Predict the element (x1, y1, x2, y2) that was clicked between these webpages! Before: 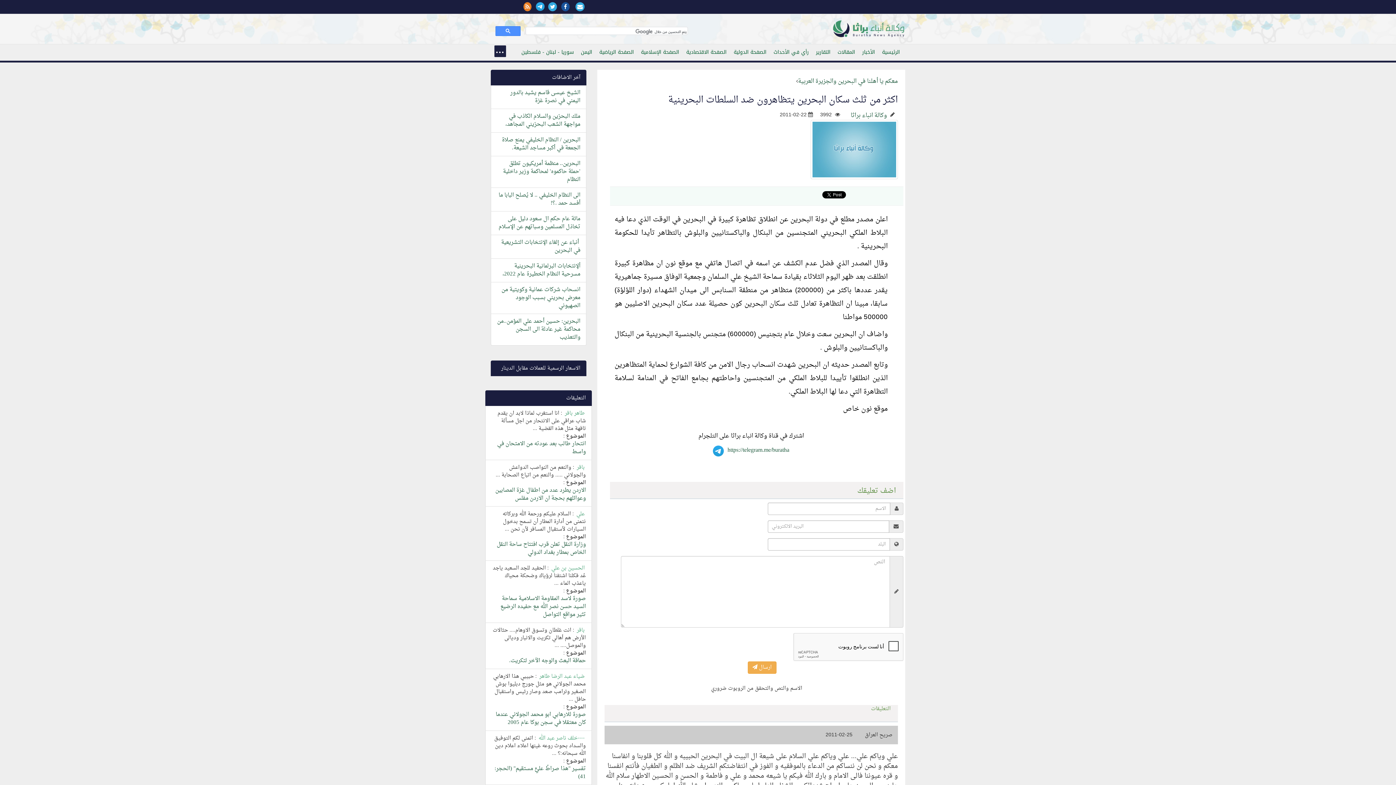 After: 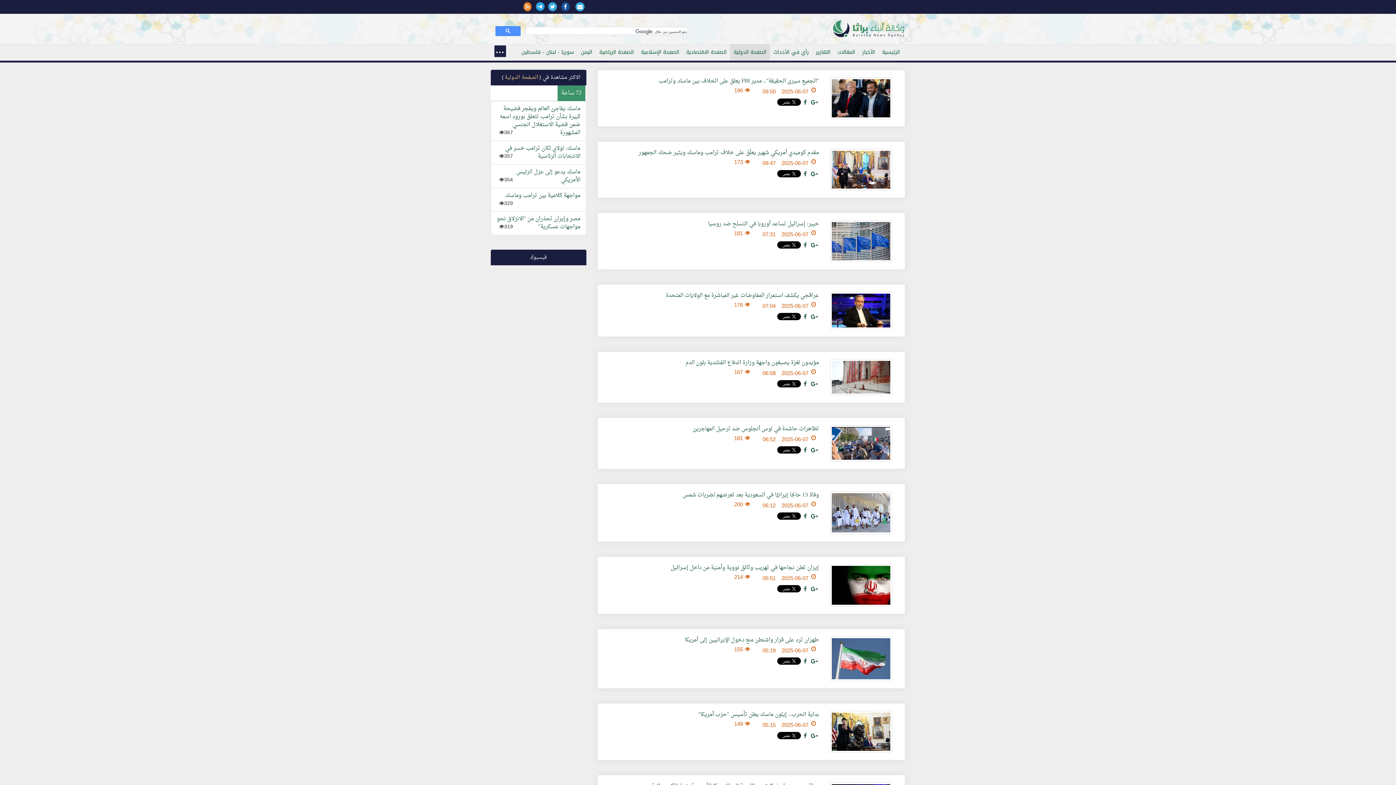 Action: label: الصفحة الدولية bbox: (730, 43, 770, 60)